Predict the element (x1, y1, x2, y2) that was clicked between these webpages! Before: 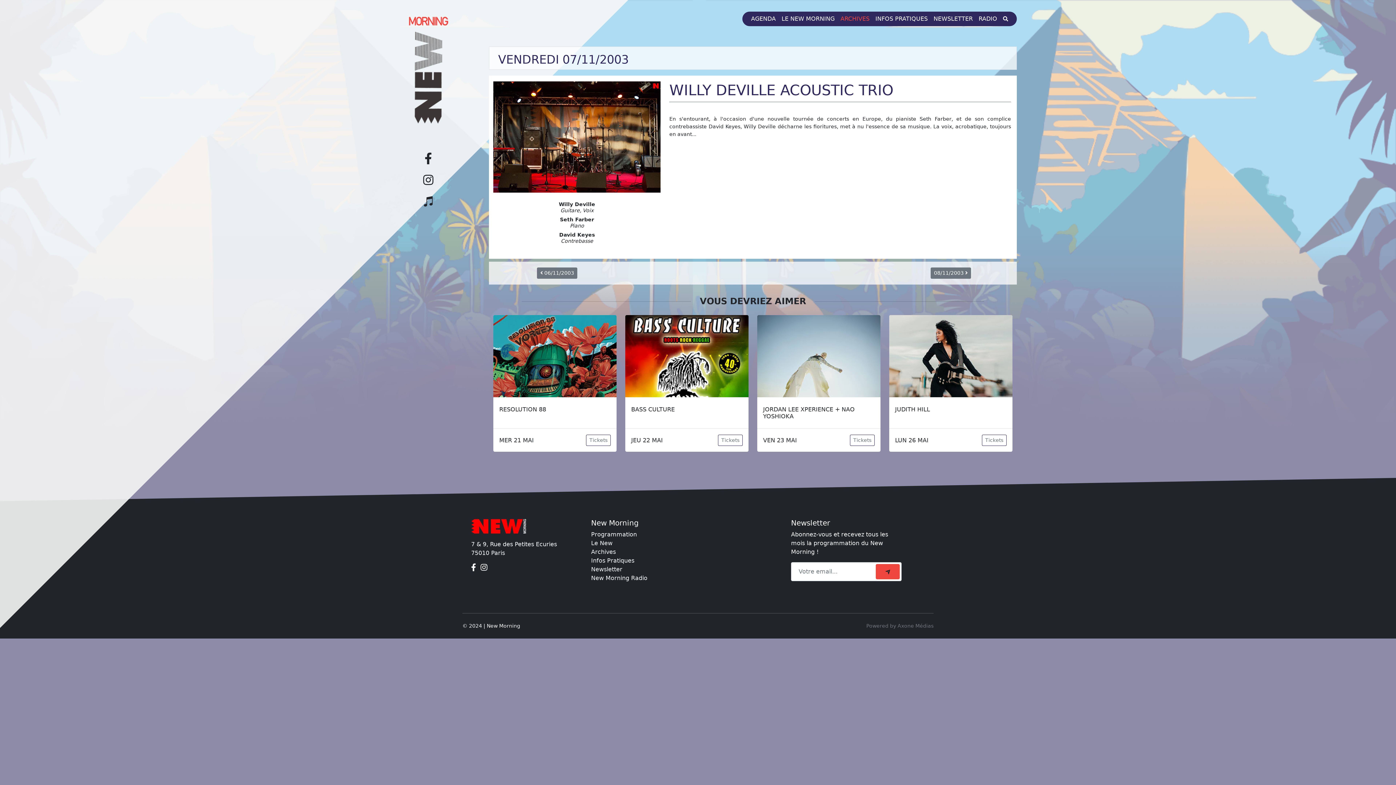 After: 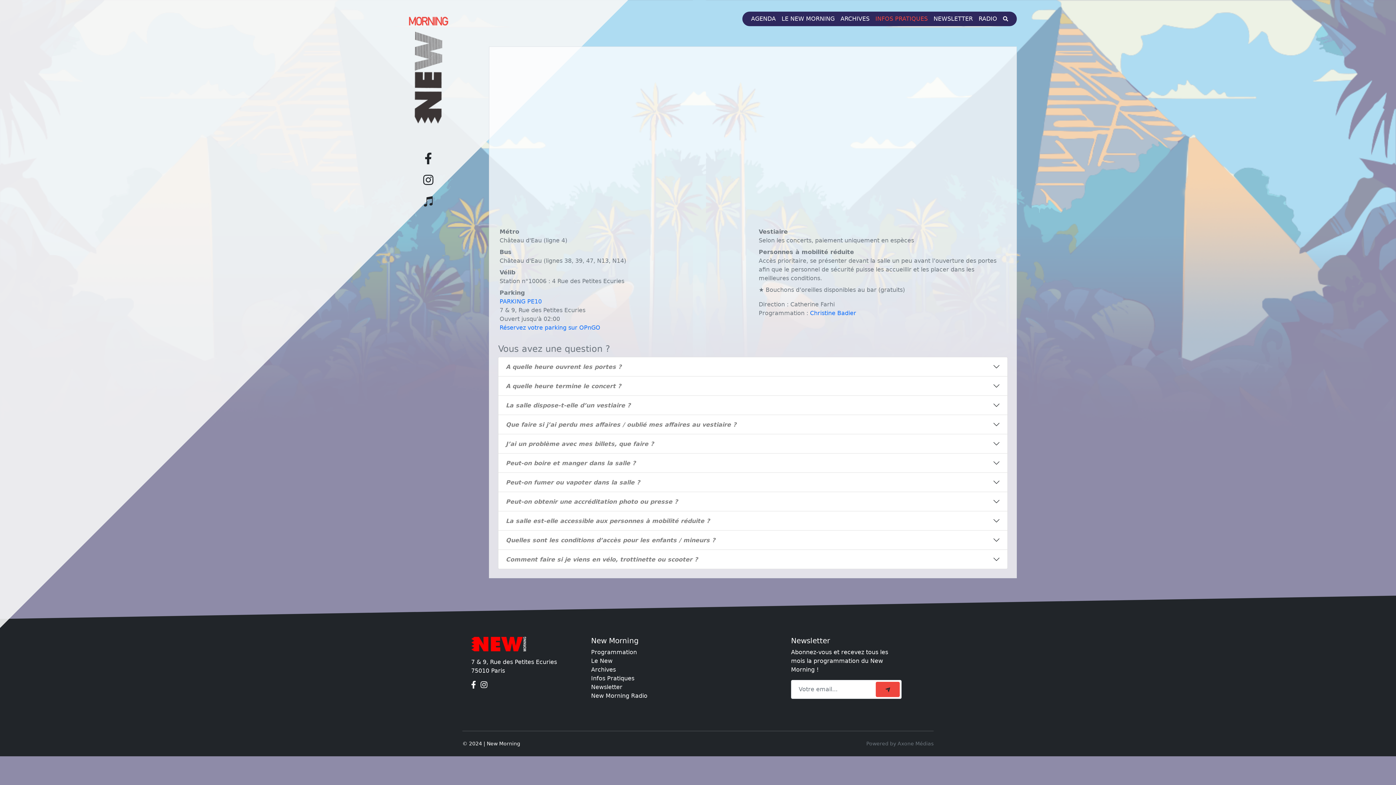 Action: bbox: (872, 11, 930, 26) label: INFOS PRATIQUES